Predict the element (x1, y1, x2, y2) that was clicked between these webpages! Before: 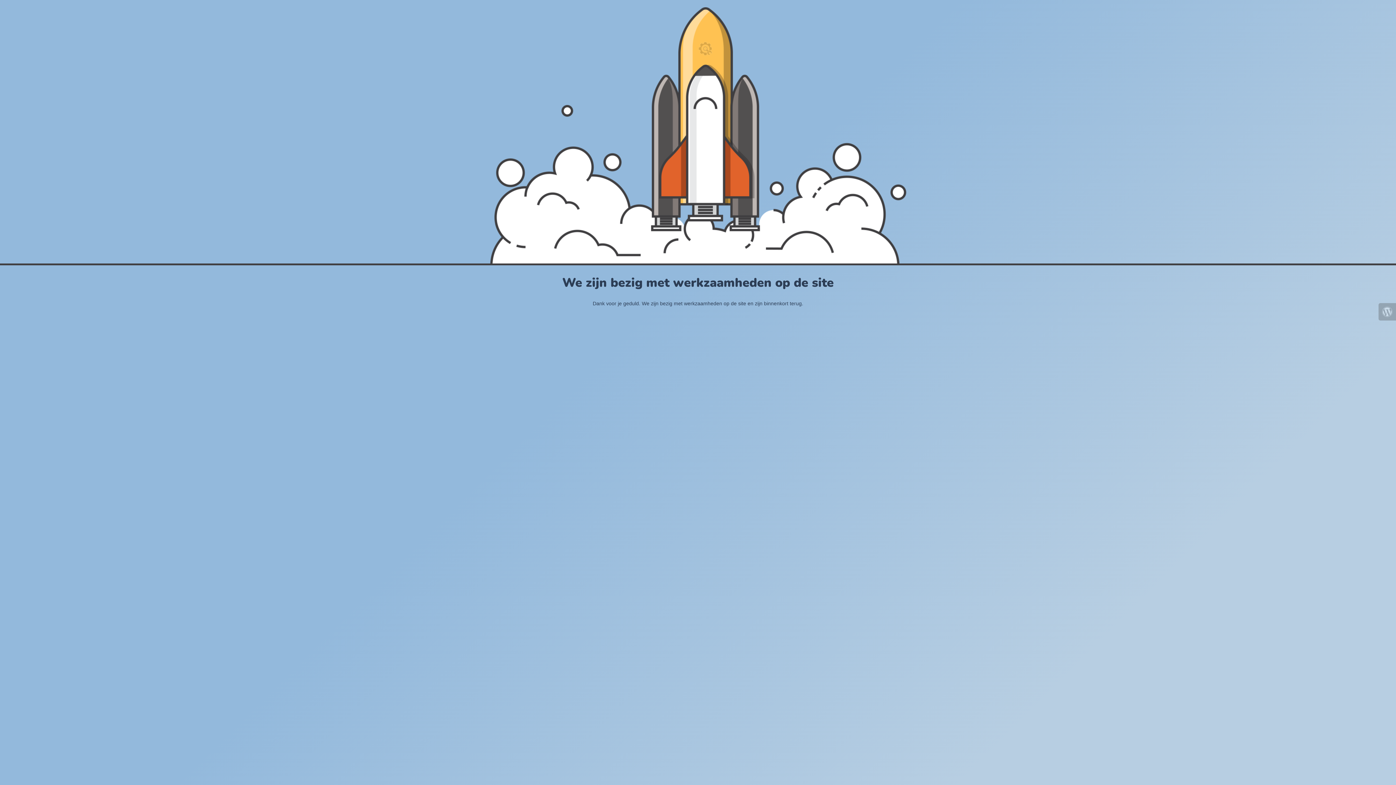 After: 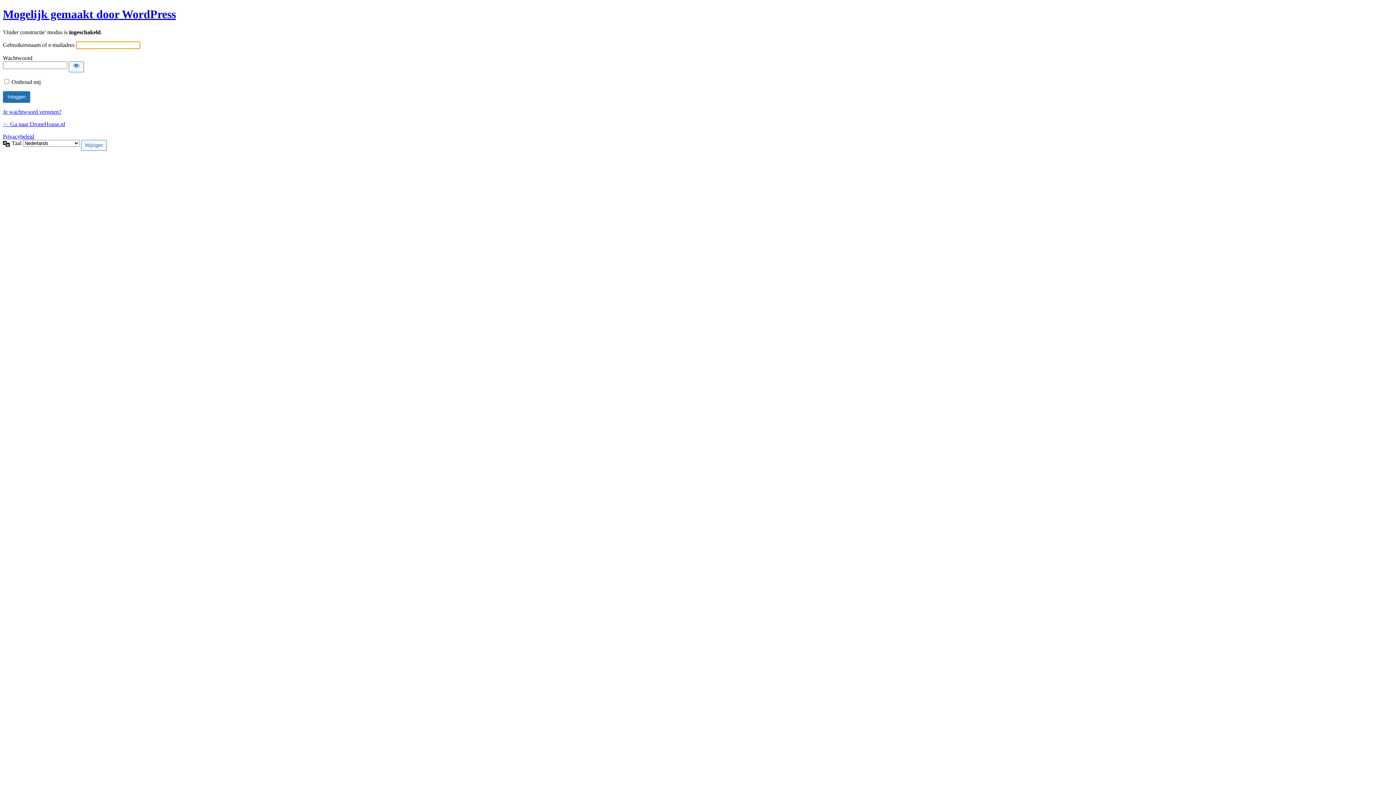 Action: bbox: (1378, 303, 1396, 320)